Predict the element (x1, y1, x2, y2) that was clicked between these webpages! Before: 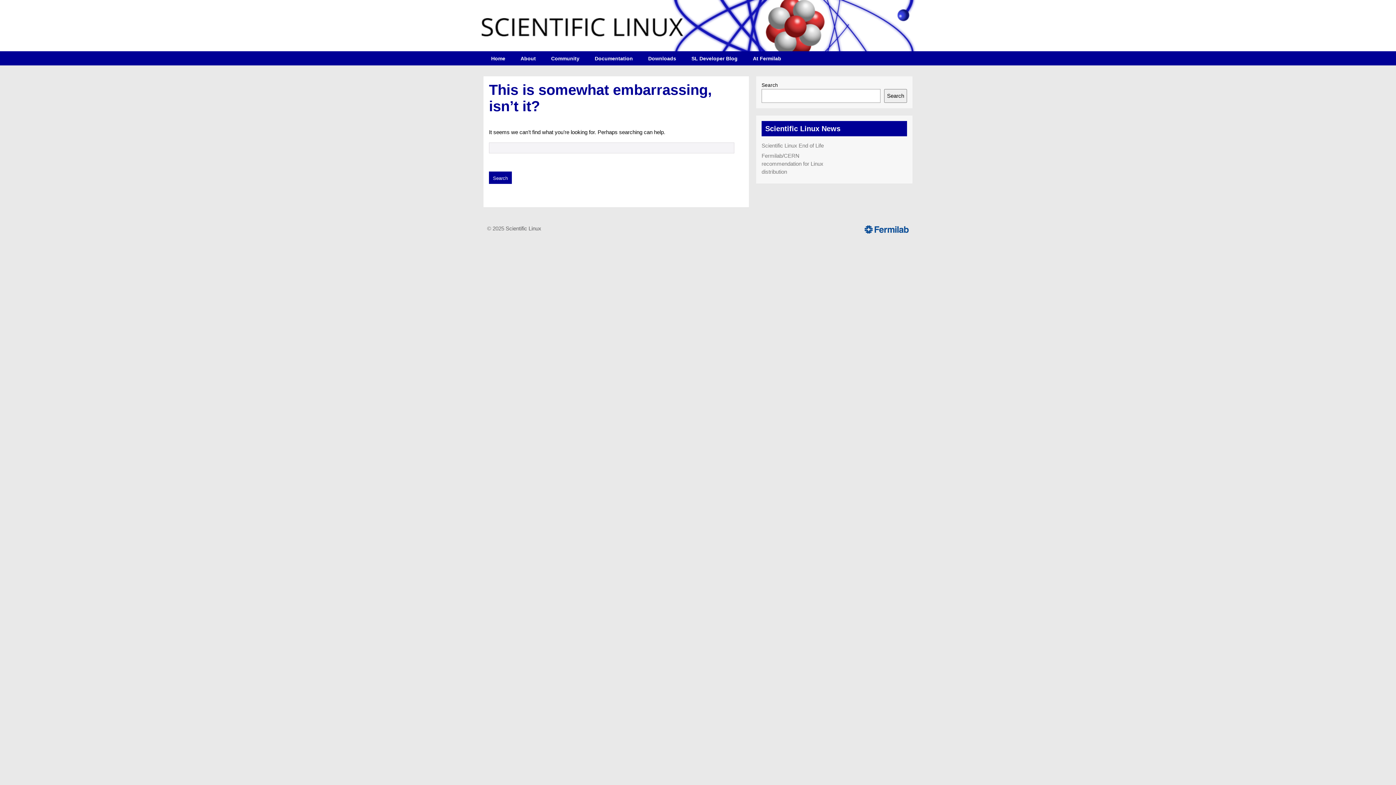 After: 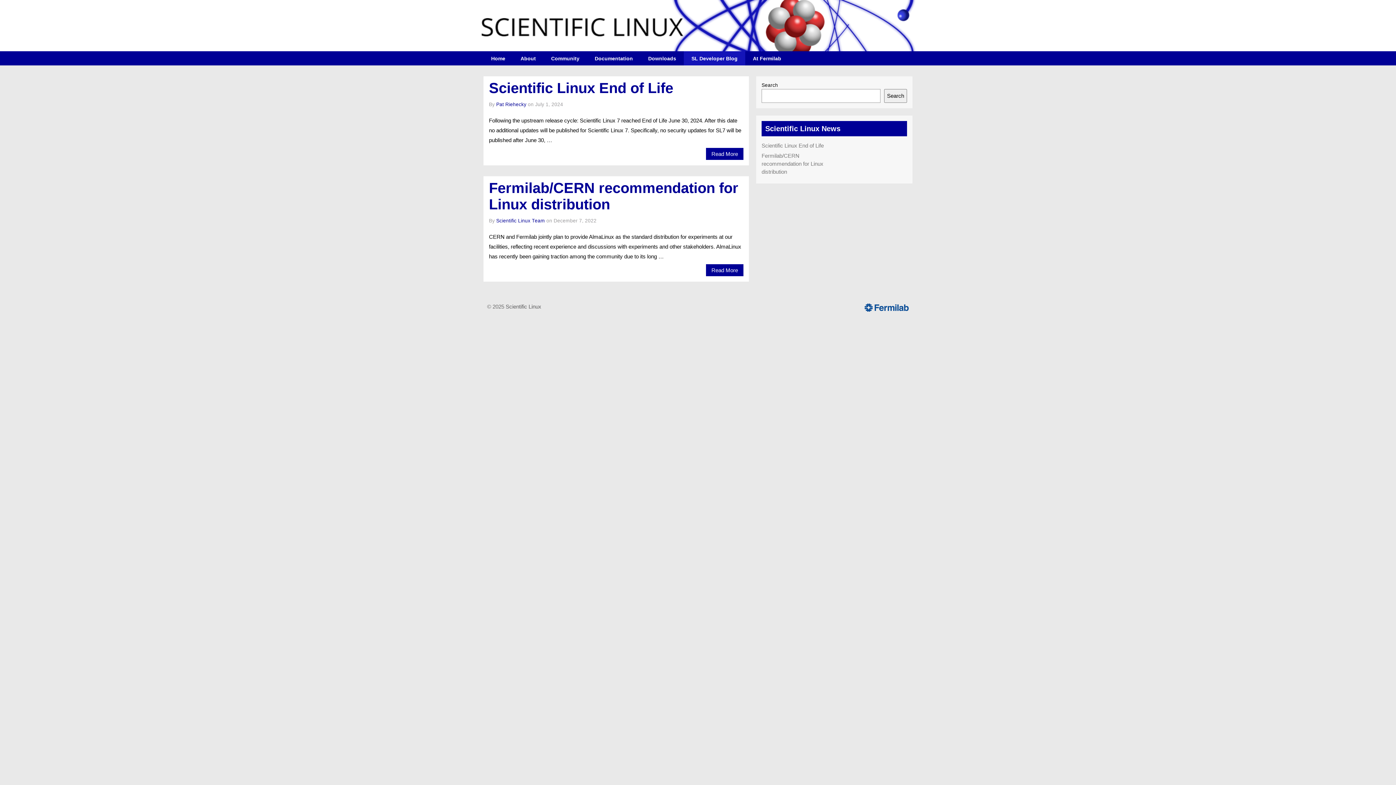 Action: bbox: (684, 51, 745, 65) label: SL Developer Blog